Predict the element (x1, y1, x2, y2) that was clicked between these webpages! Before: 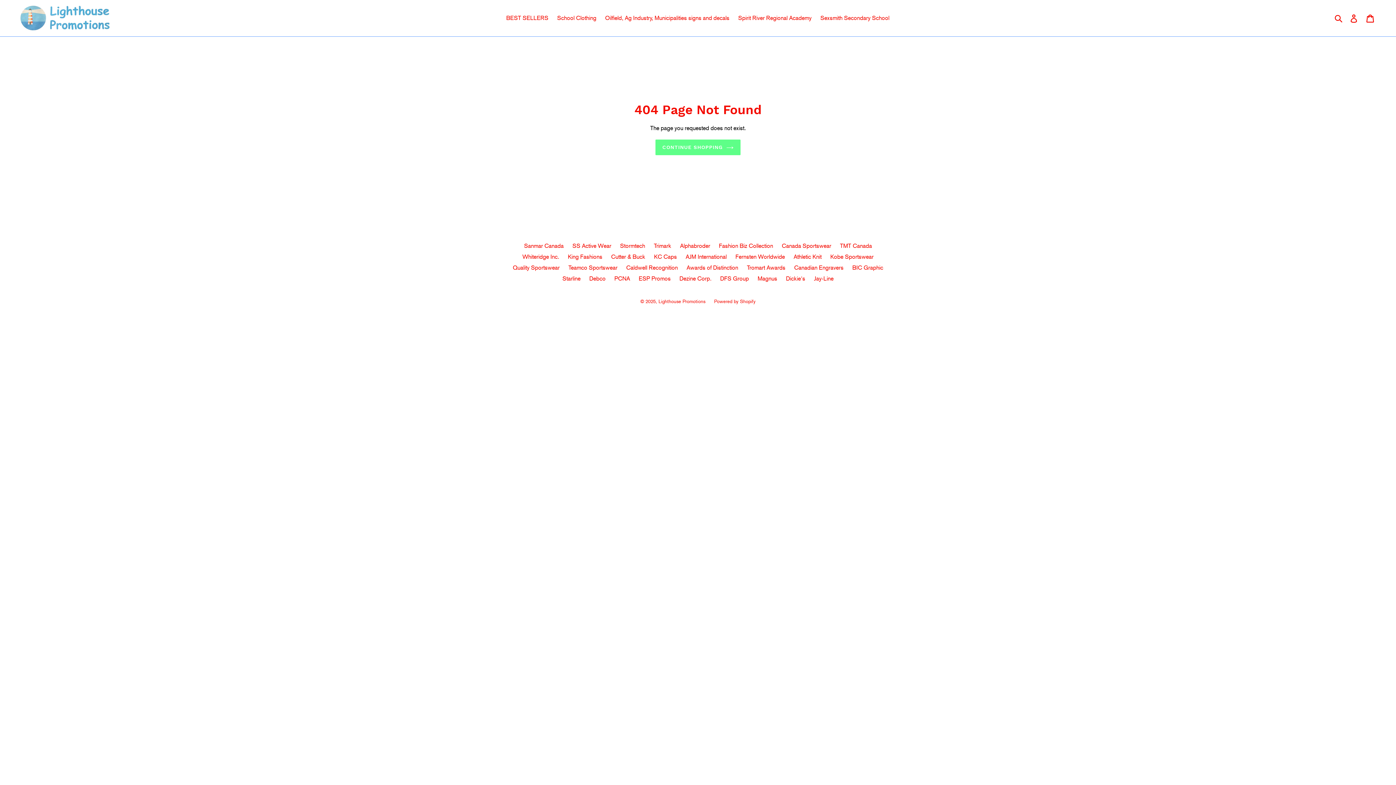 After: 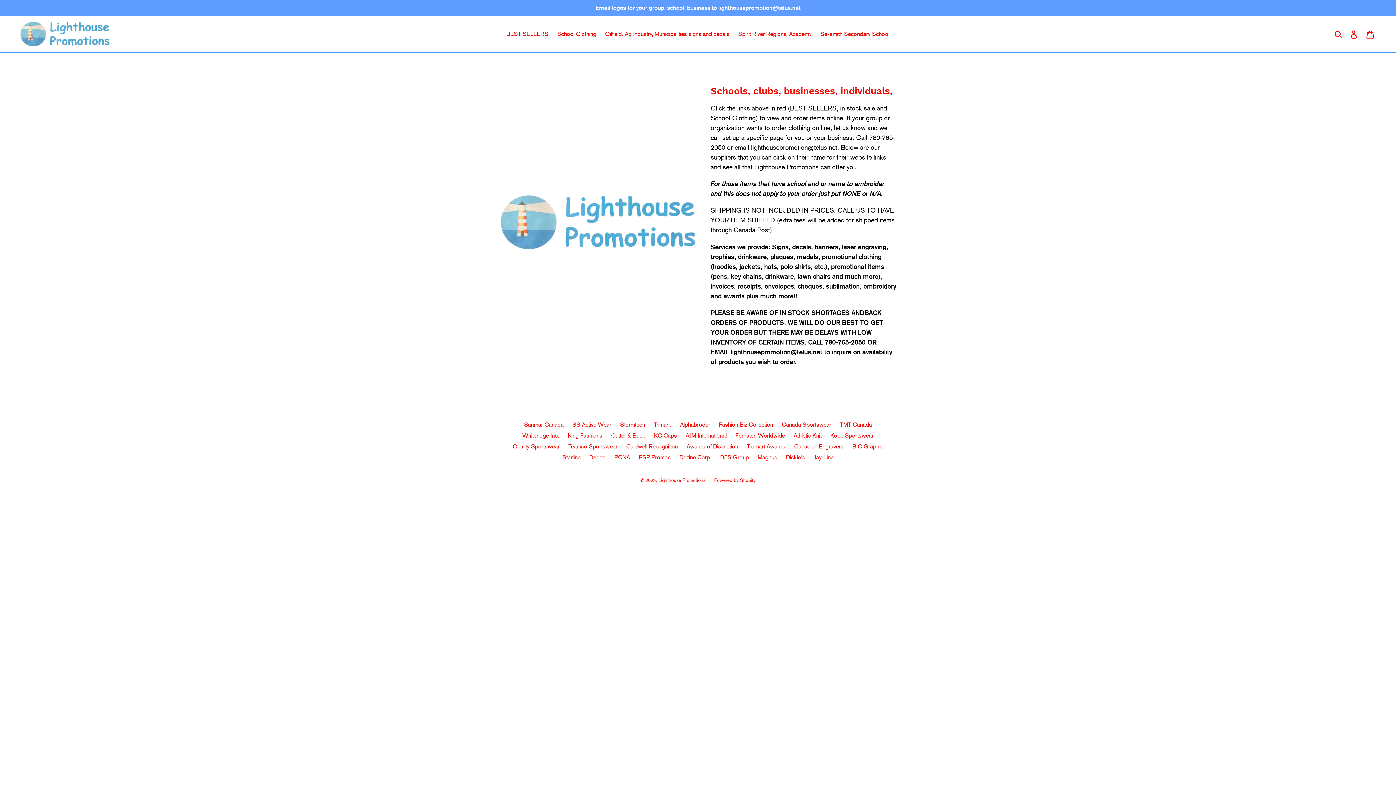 Action: bbox: (20, 5, 110, 31)